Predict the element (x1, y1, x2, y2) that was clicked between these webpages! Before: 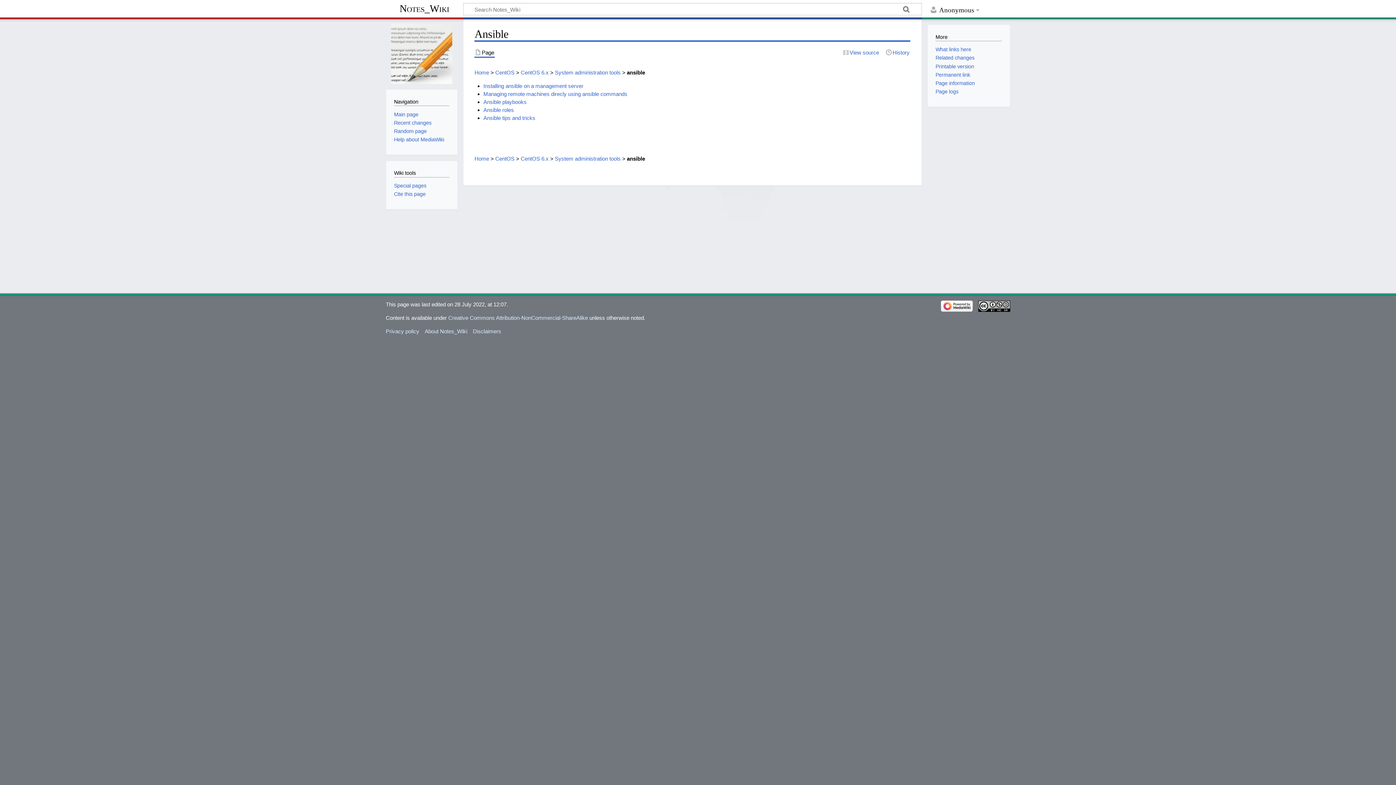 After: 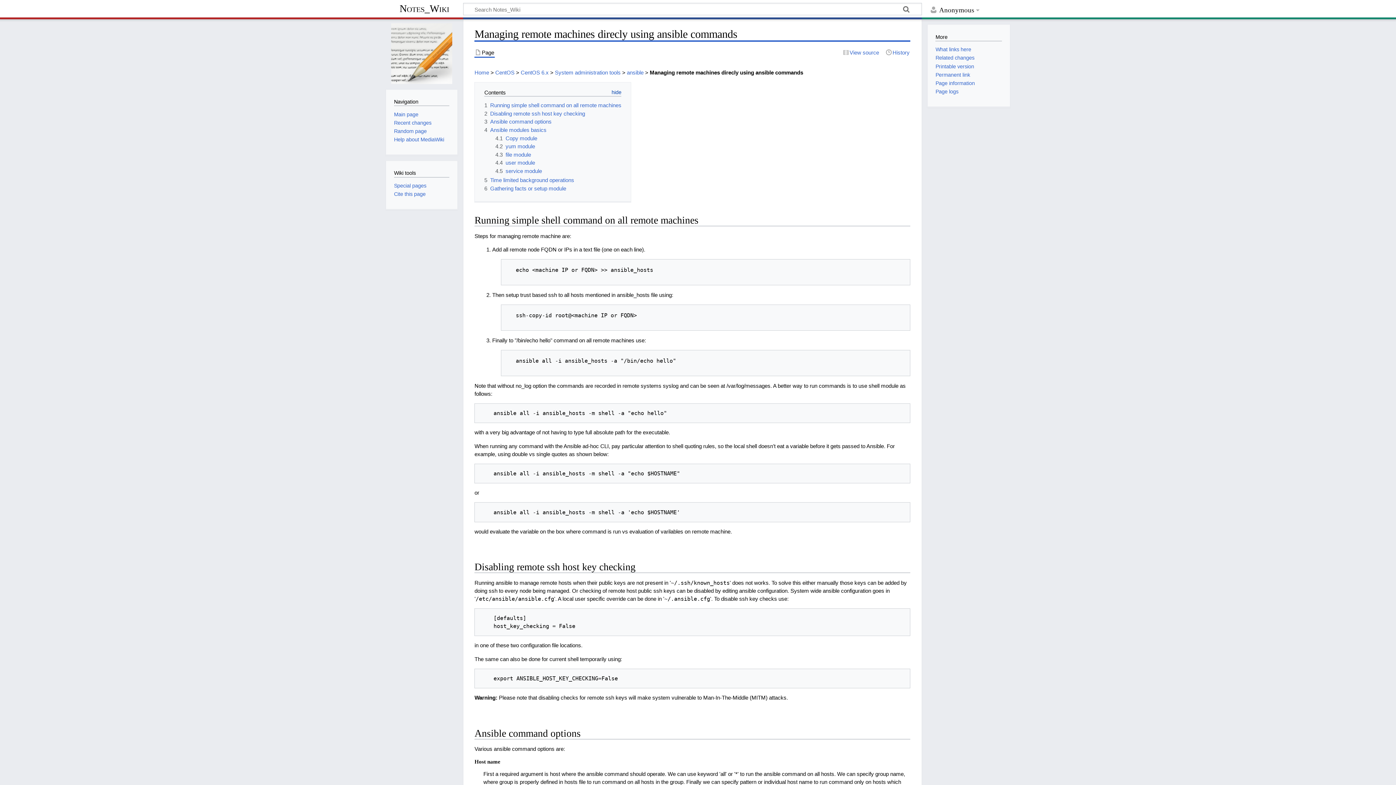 Action: bbox: (483, 90, 627, 97) label: Managing remote machines direcly using ansible commands